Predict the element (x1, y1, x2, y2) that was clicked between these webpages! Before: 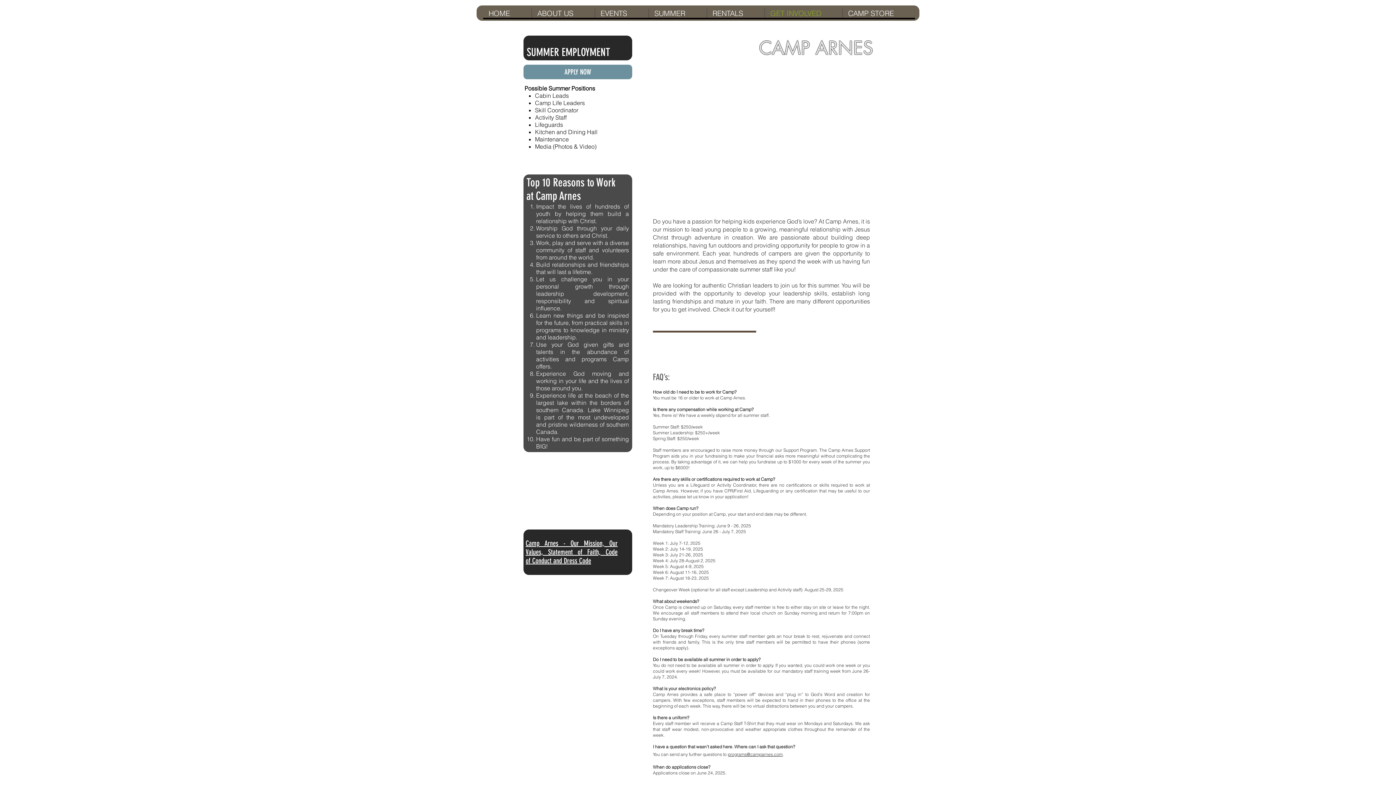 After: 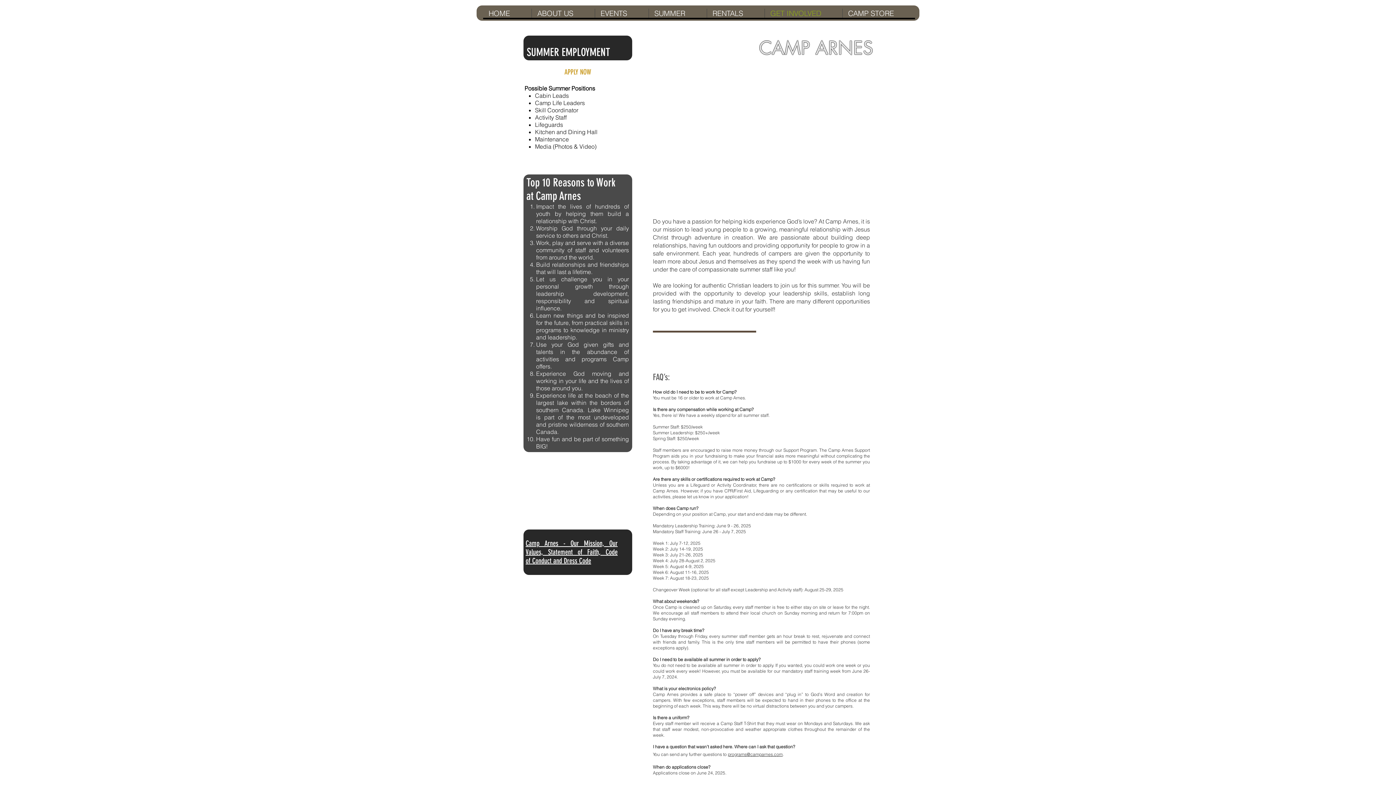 Action: bbox: (523, 64, 632, 79) label: APPLY NOW